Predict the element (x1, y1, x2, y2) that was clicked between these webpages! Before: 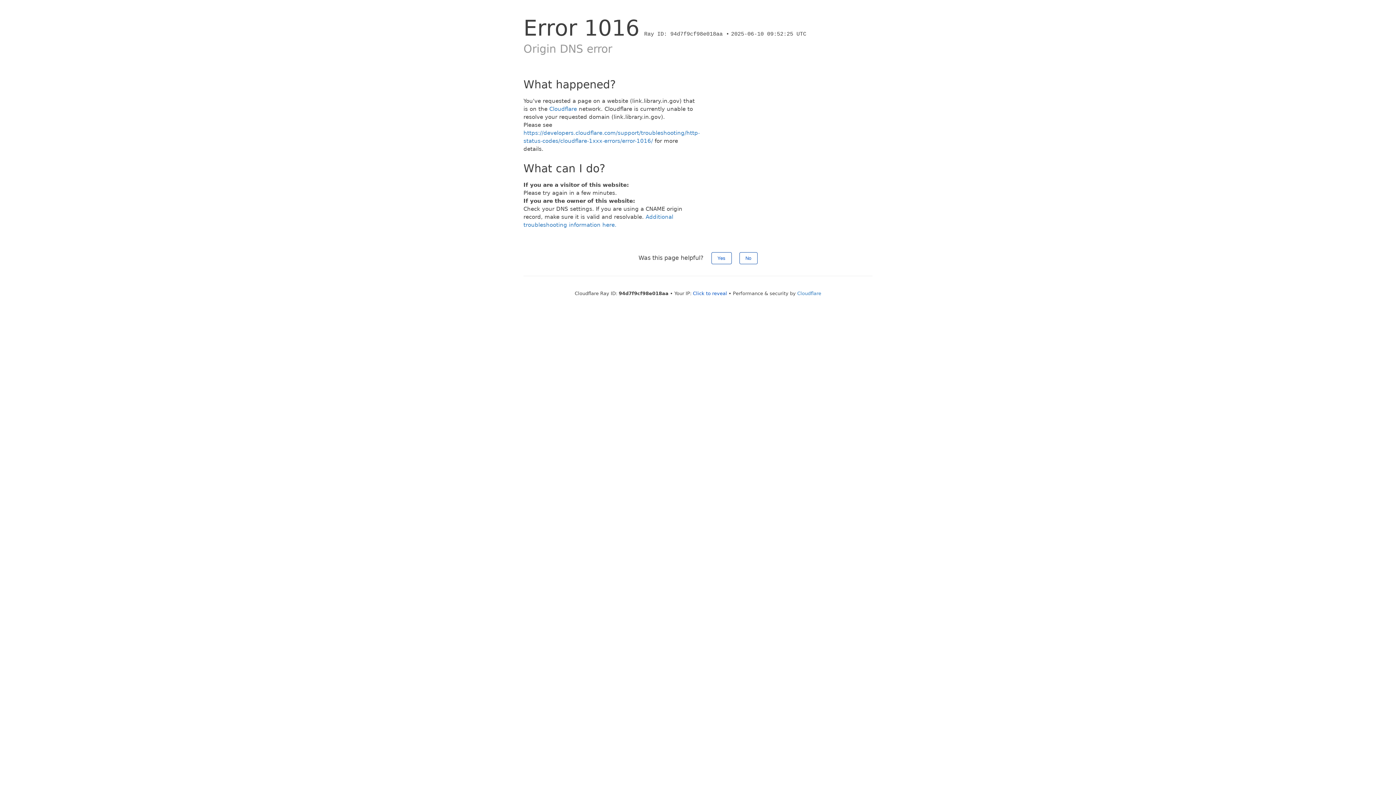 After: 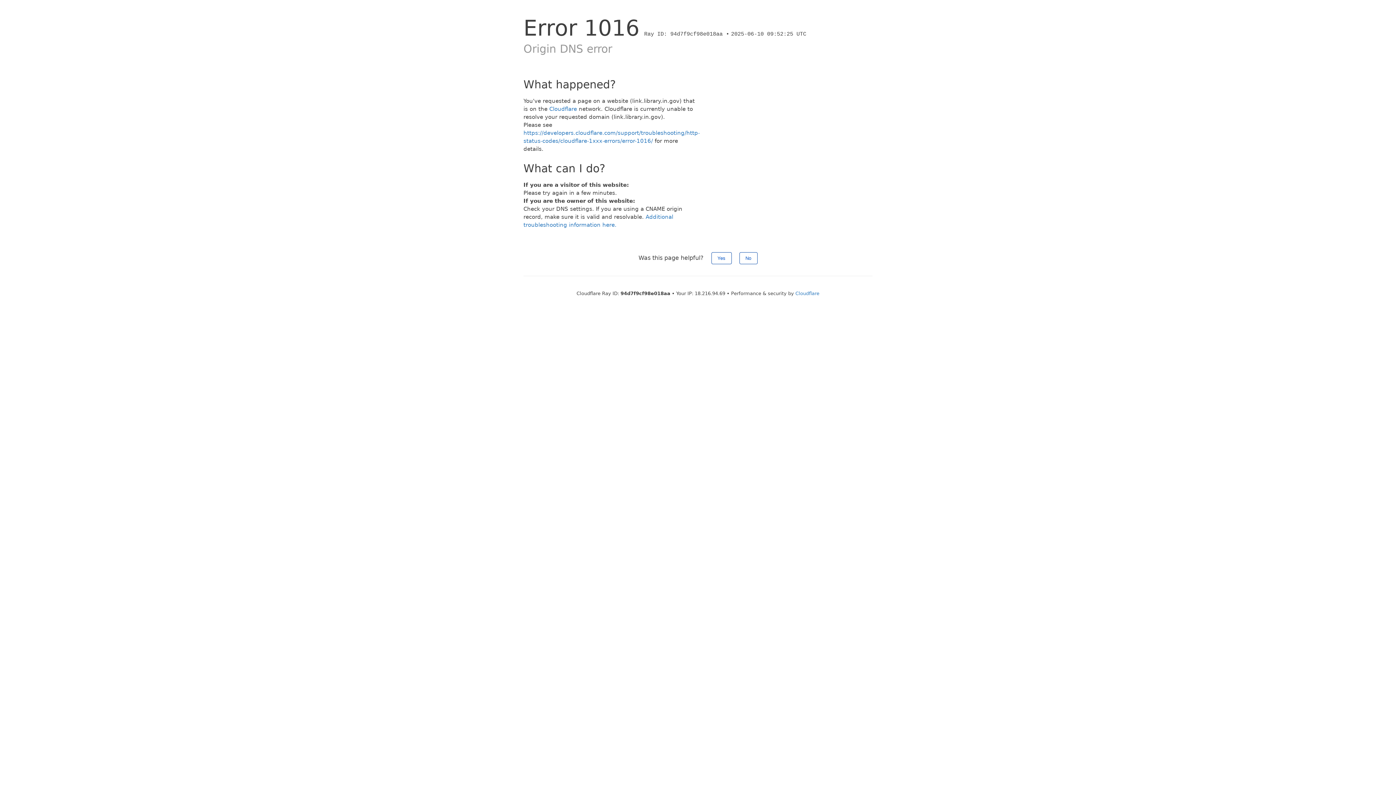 Action: bbox: (693, 290, 727, 296) label: Click to reveal